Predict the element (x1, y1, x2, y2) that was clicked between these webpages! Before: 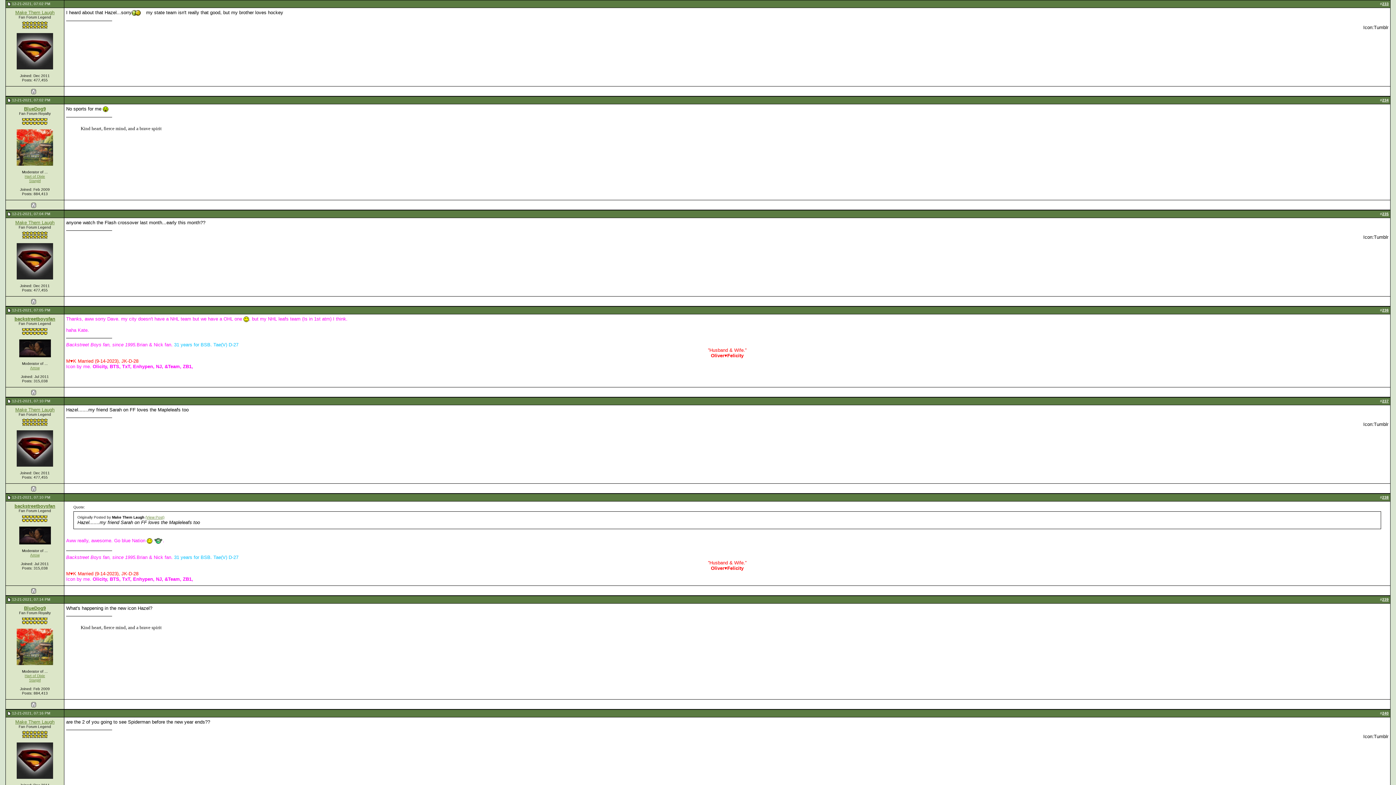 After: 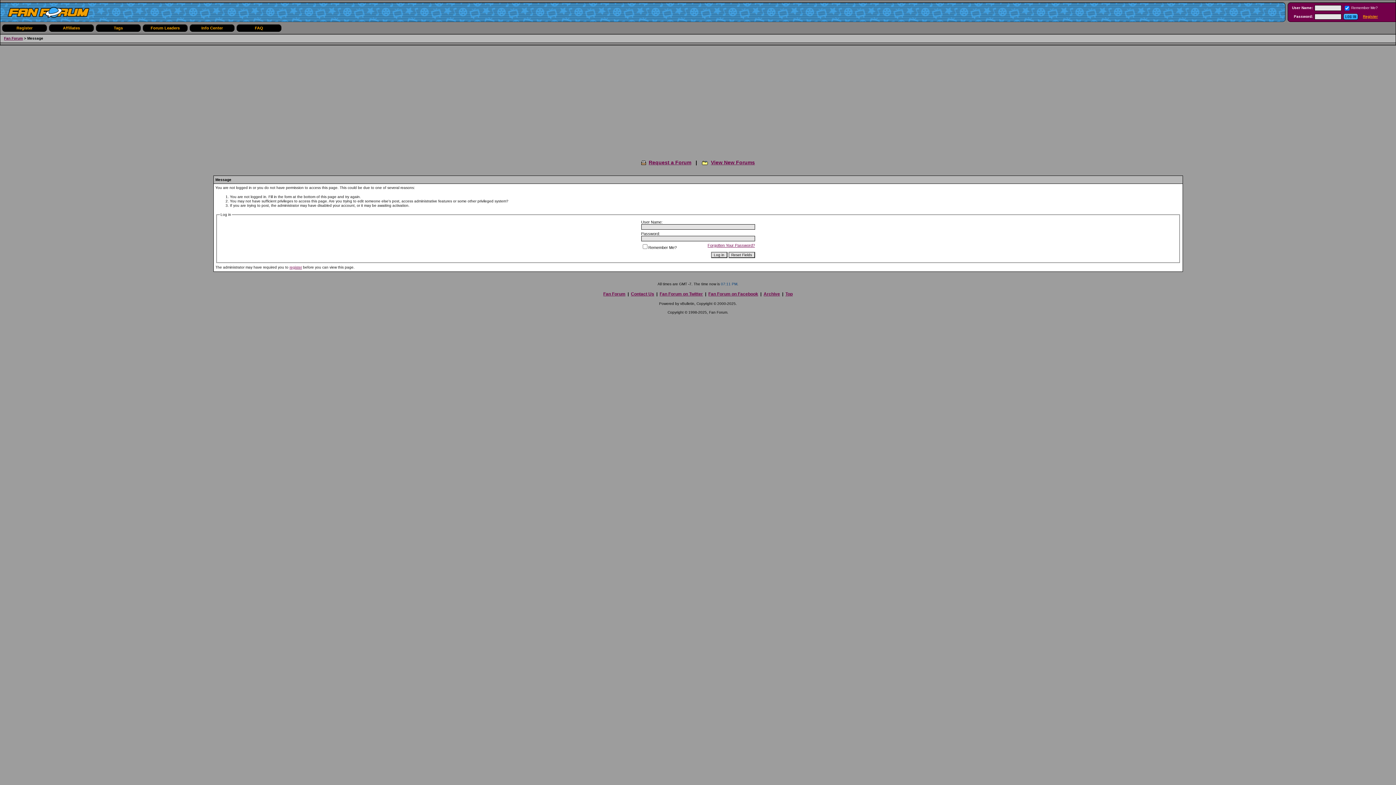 Action: bbox: (15, 220, 54, 225) label: Make Them Laugh